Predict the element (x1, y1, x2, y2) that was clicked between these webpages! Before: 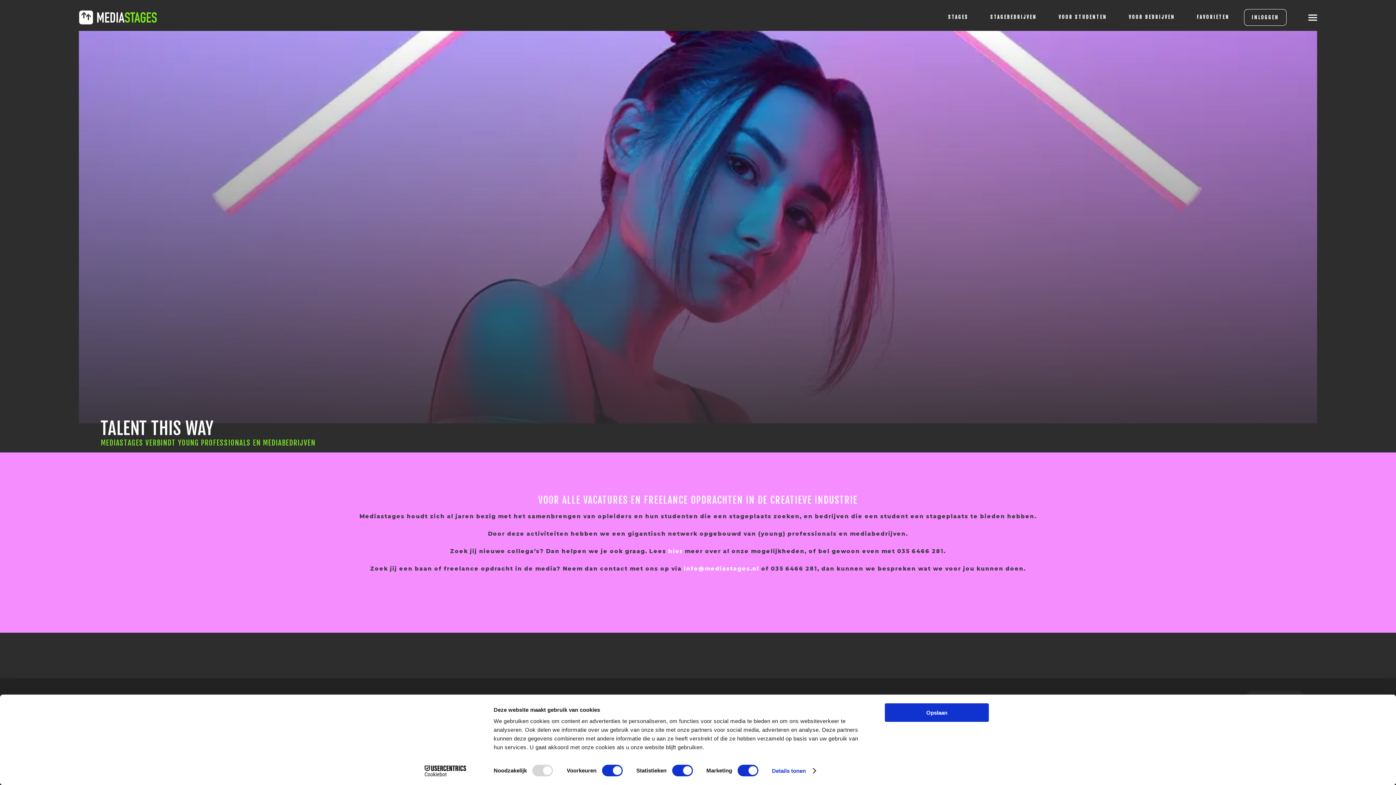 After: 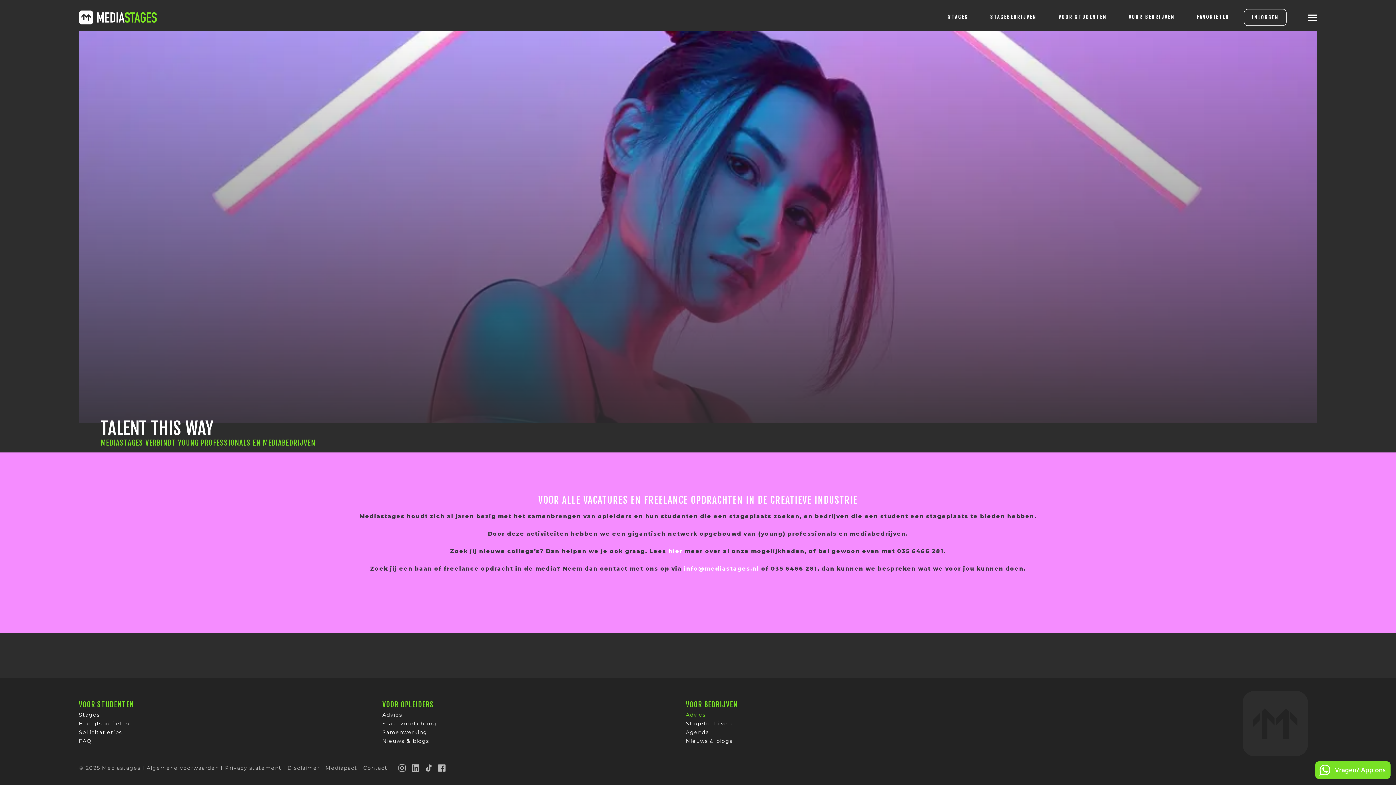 Action: label: Opslaan bbox: (885, 703, 989, 722)